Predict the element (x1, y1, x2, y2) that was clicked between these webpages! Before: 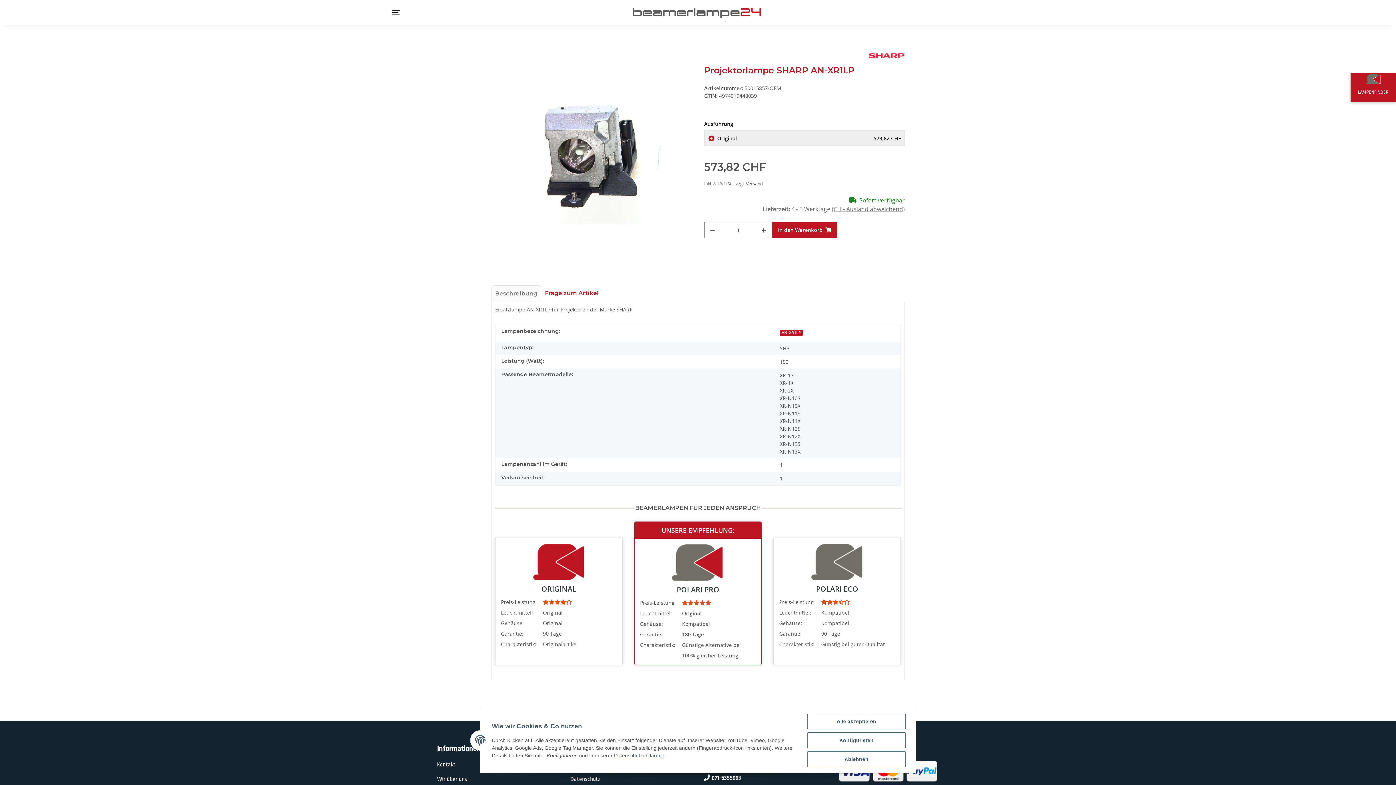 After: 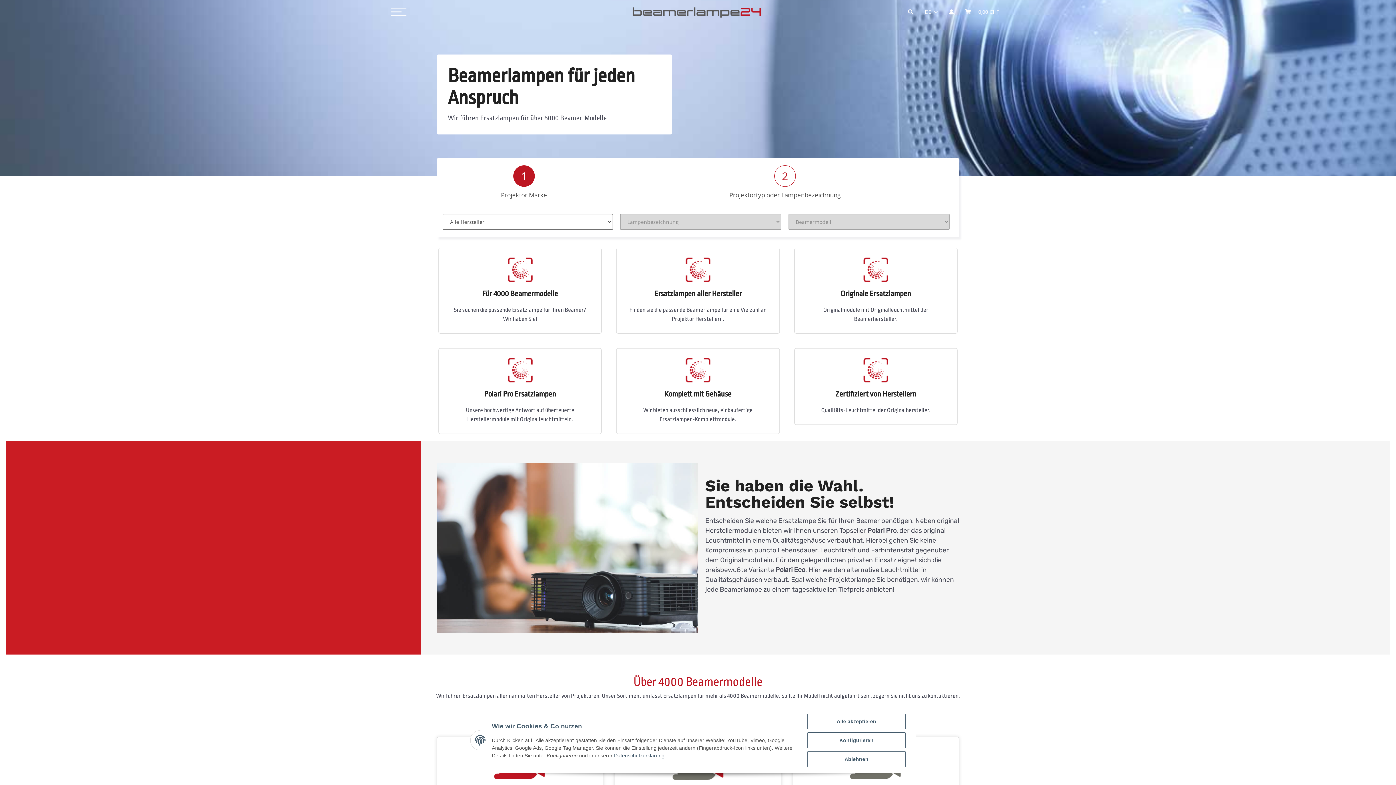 Action: bbox: (631, 0, 764, 24)